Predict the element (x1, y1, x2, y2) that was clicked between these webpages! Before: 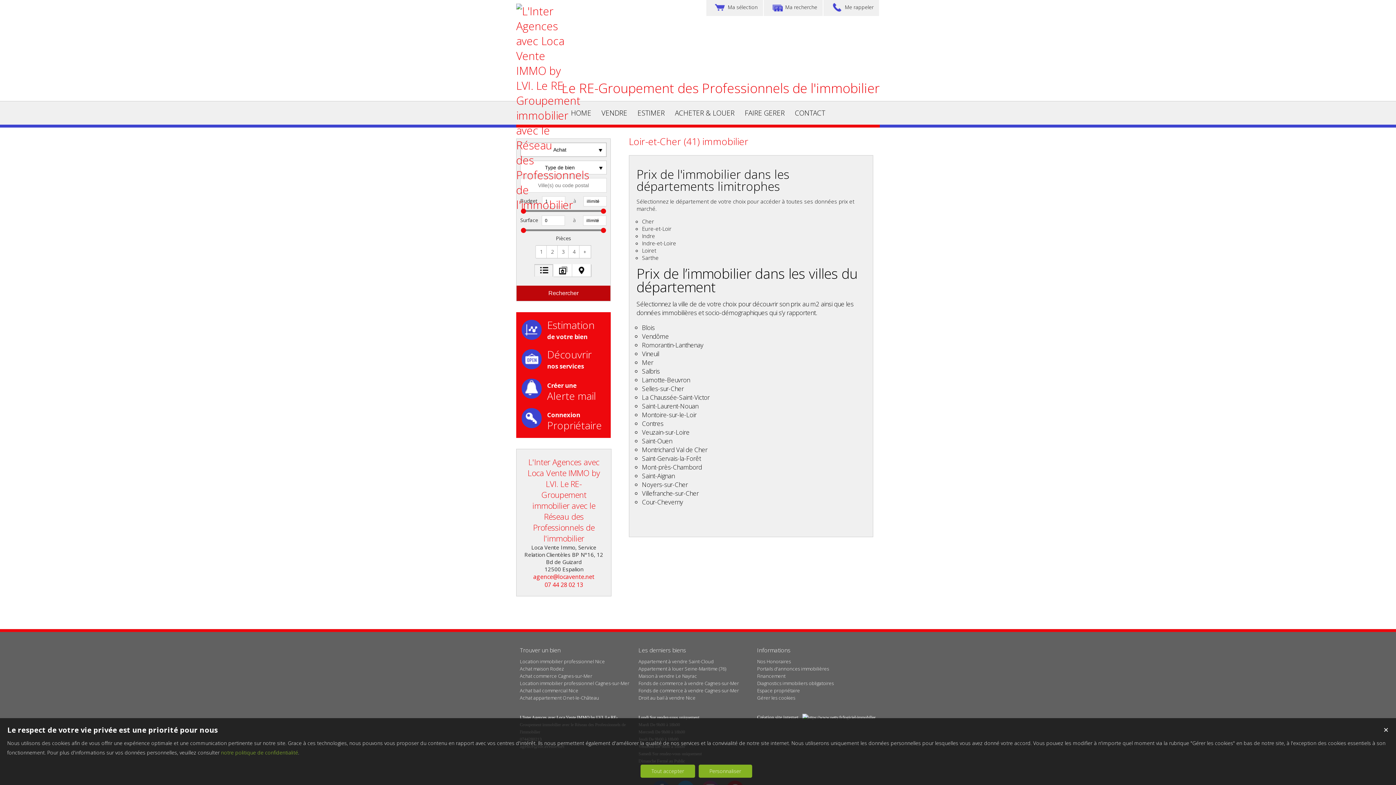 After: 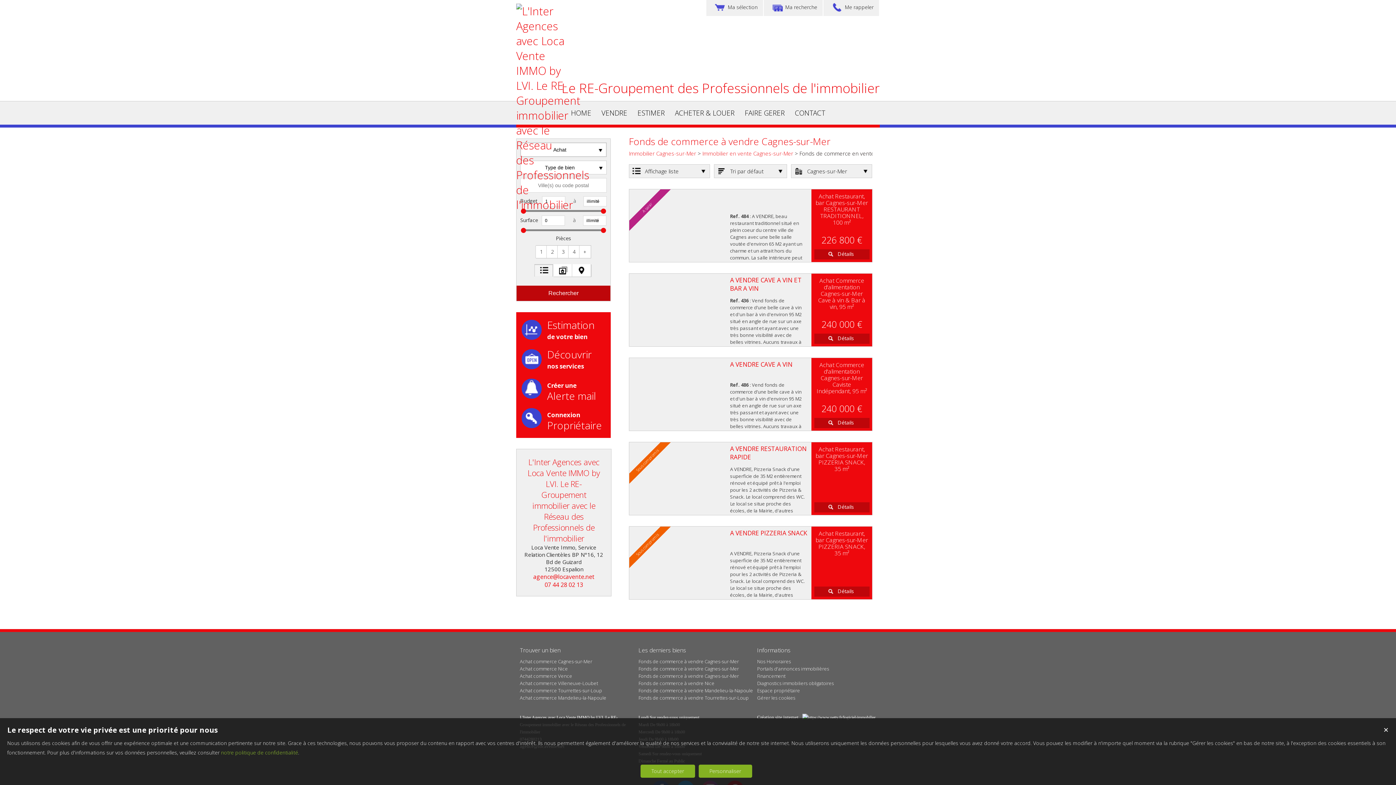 Action: label: Achat commerce Cagnes-sur-Mer bbox: (520, 672, 638, 680)